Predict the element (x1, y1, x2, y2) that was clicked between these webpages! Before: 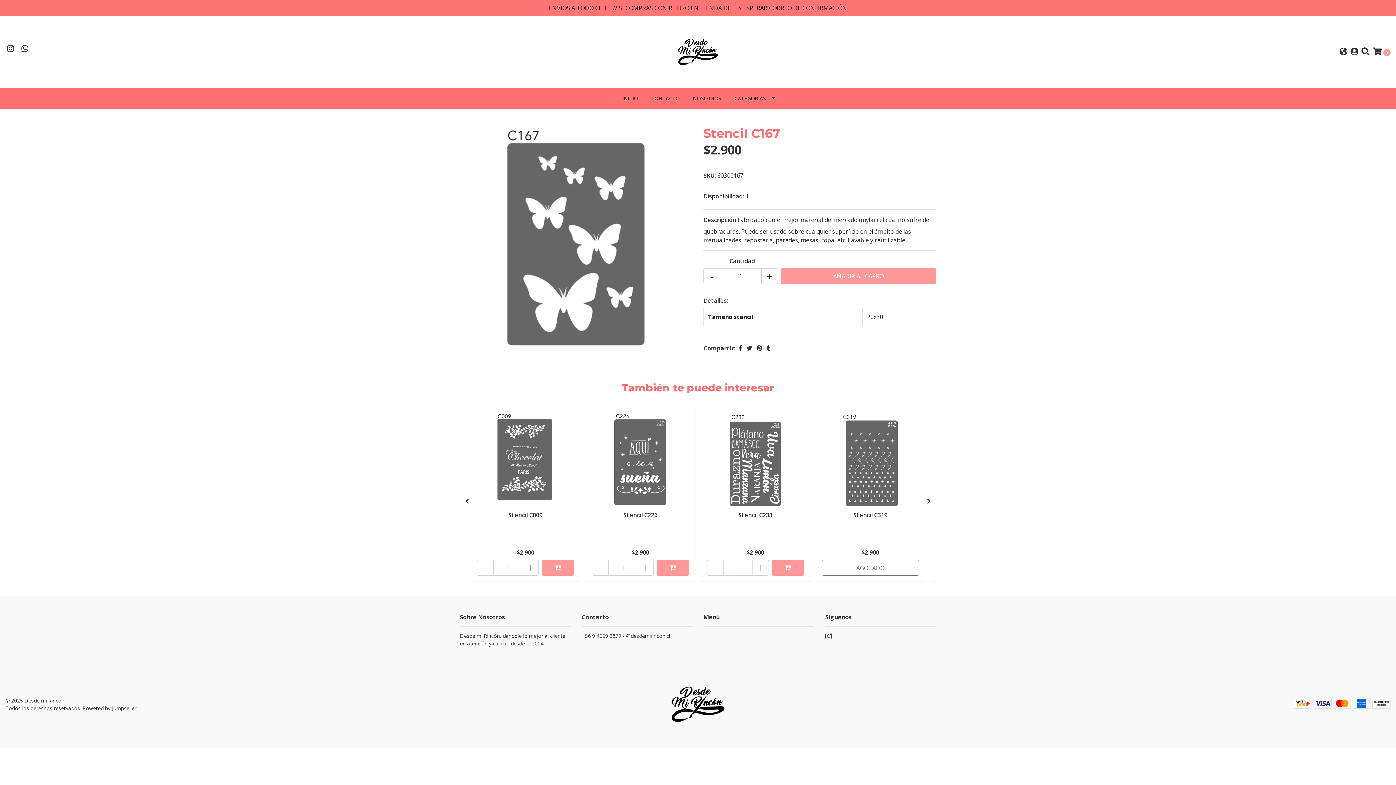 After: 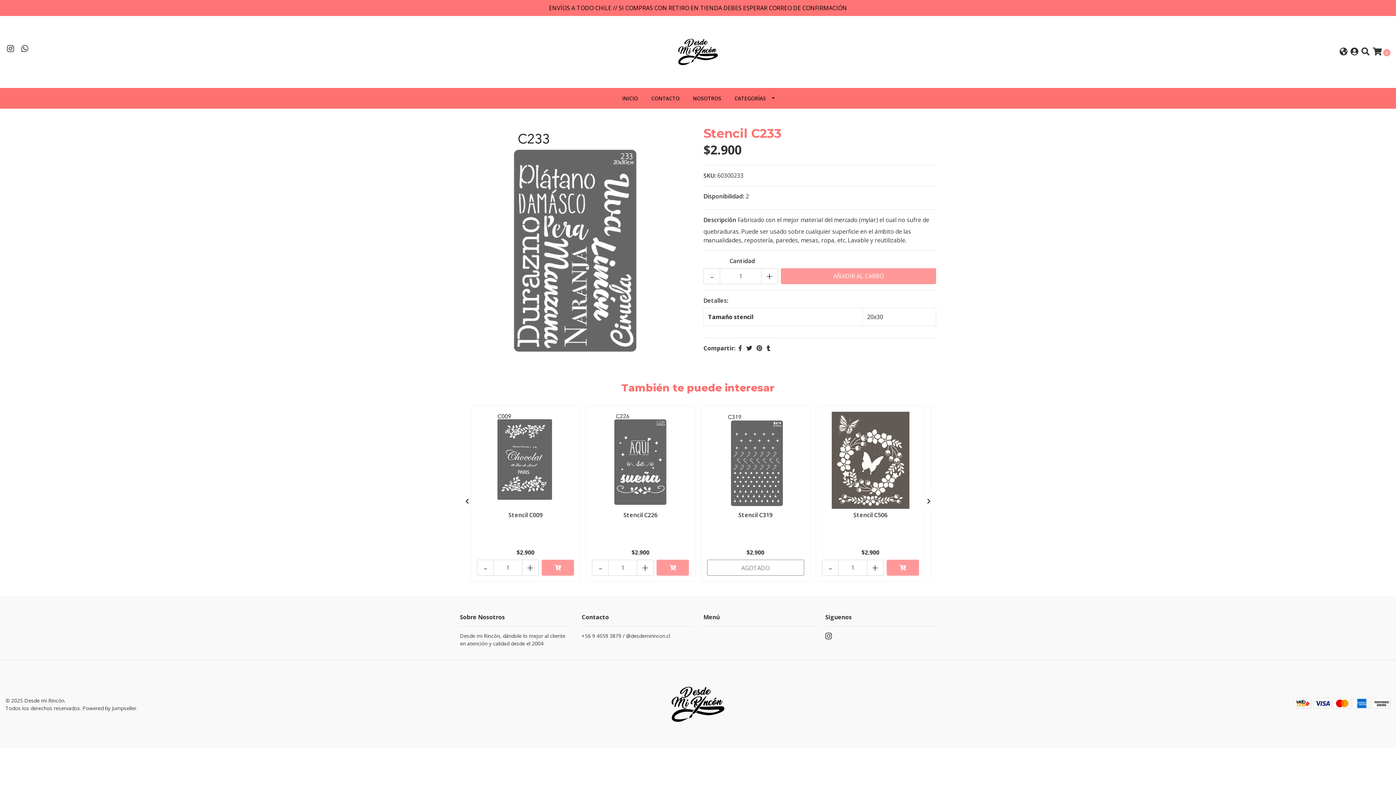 Action: label: Stencil C233 bbox: (738, 511, 772, 519)